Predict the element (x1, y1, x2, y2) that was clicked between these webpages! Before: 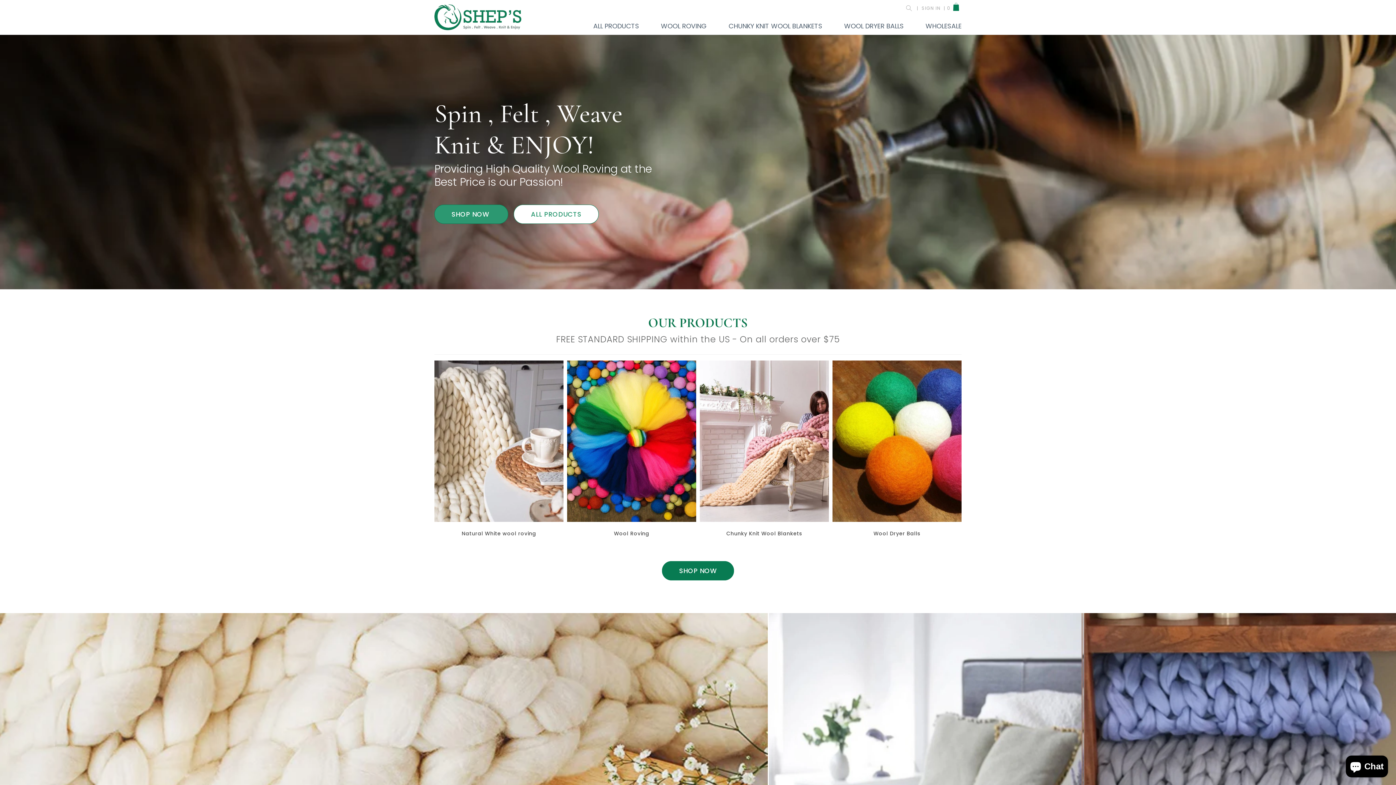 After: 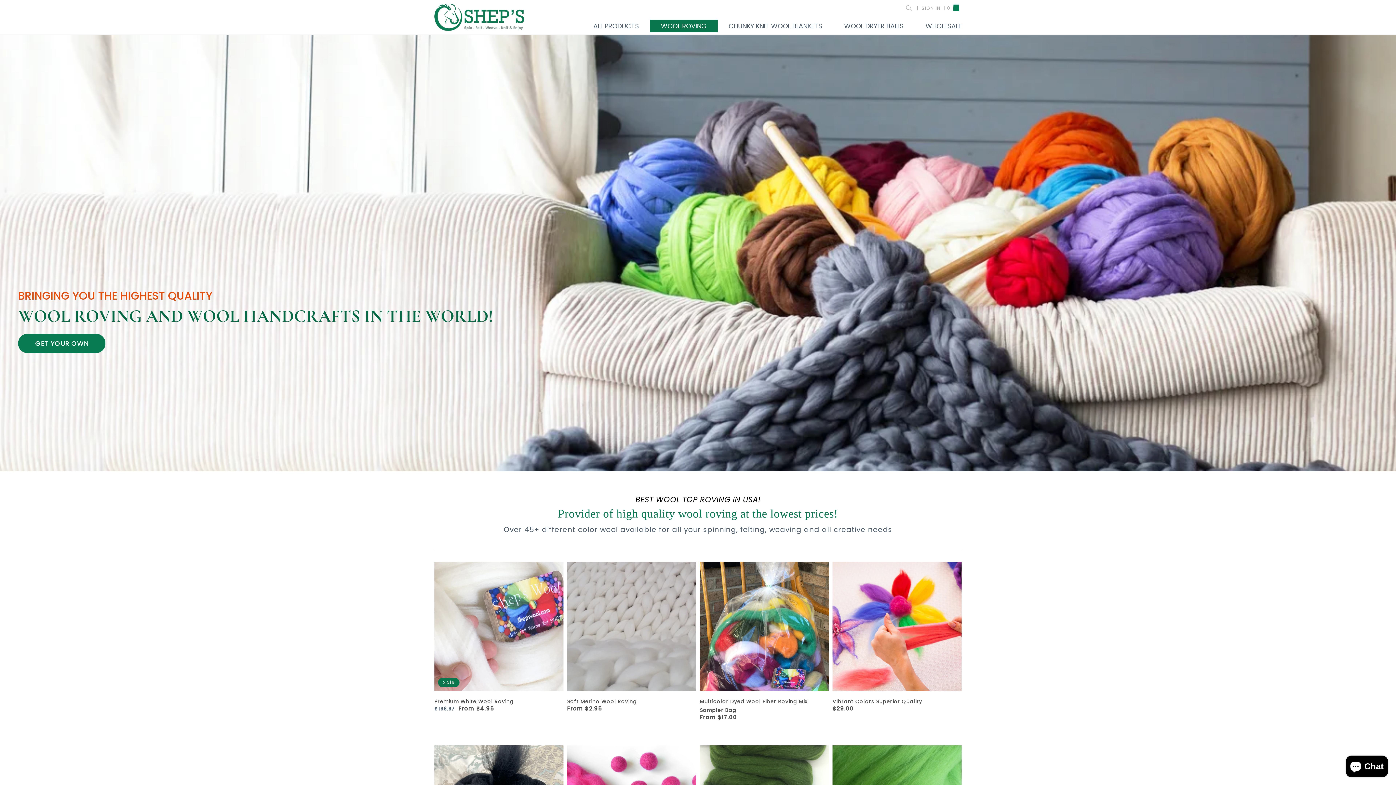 Action: bbox: (650, 19, 717, 32) label: WOOL ROVING